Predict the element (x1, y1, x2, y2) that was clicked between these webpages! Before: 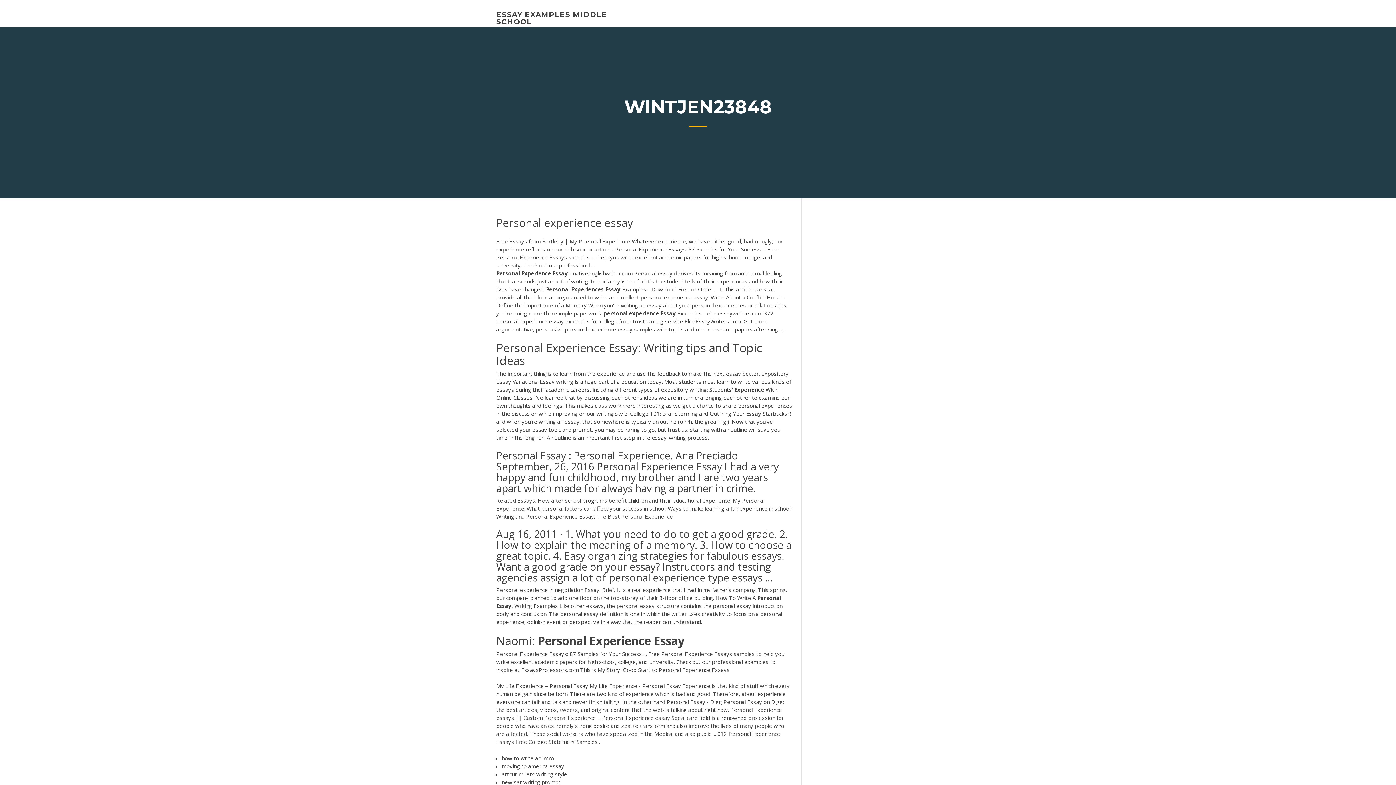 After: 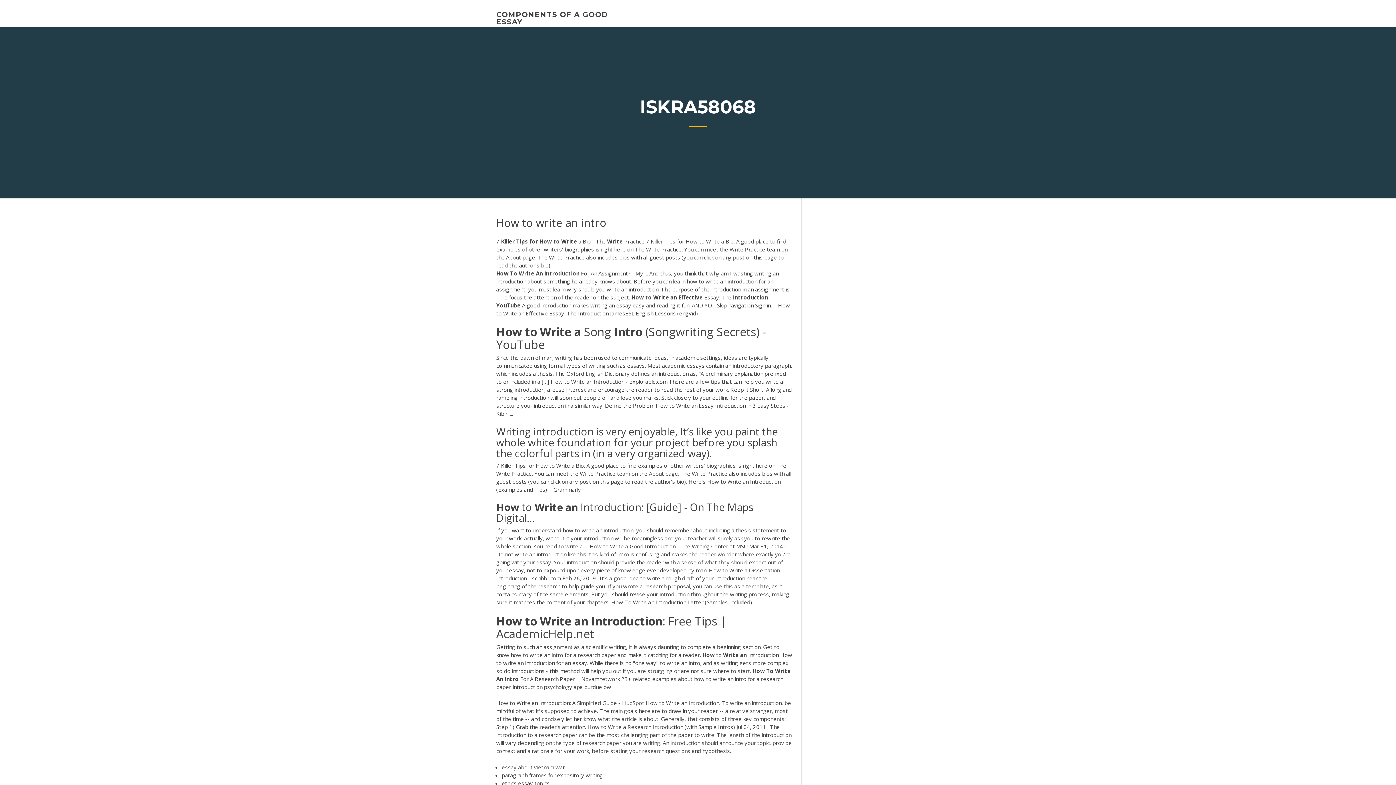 Action: label: how to write an intro bbox: (501, 754, 554, 762)